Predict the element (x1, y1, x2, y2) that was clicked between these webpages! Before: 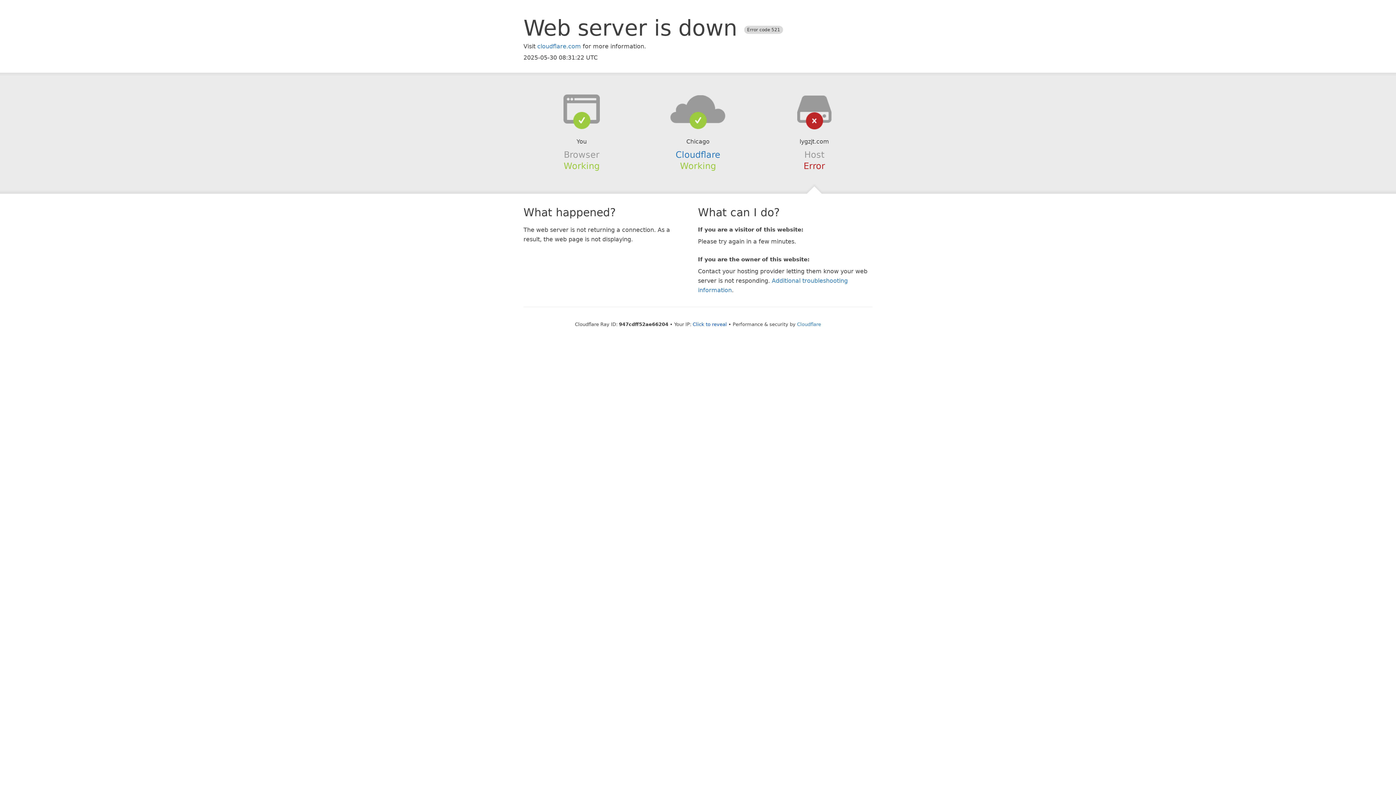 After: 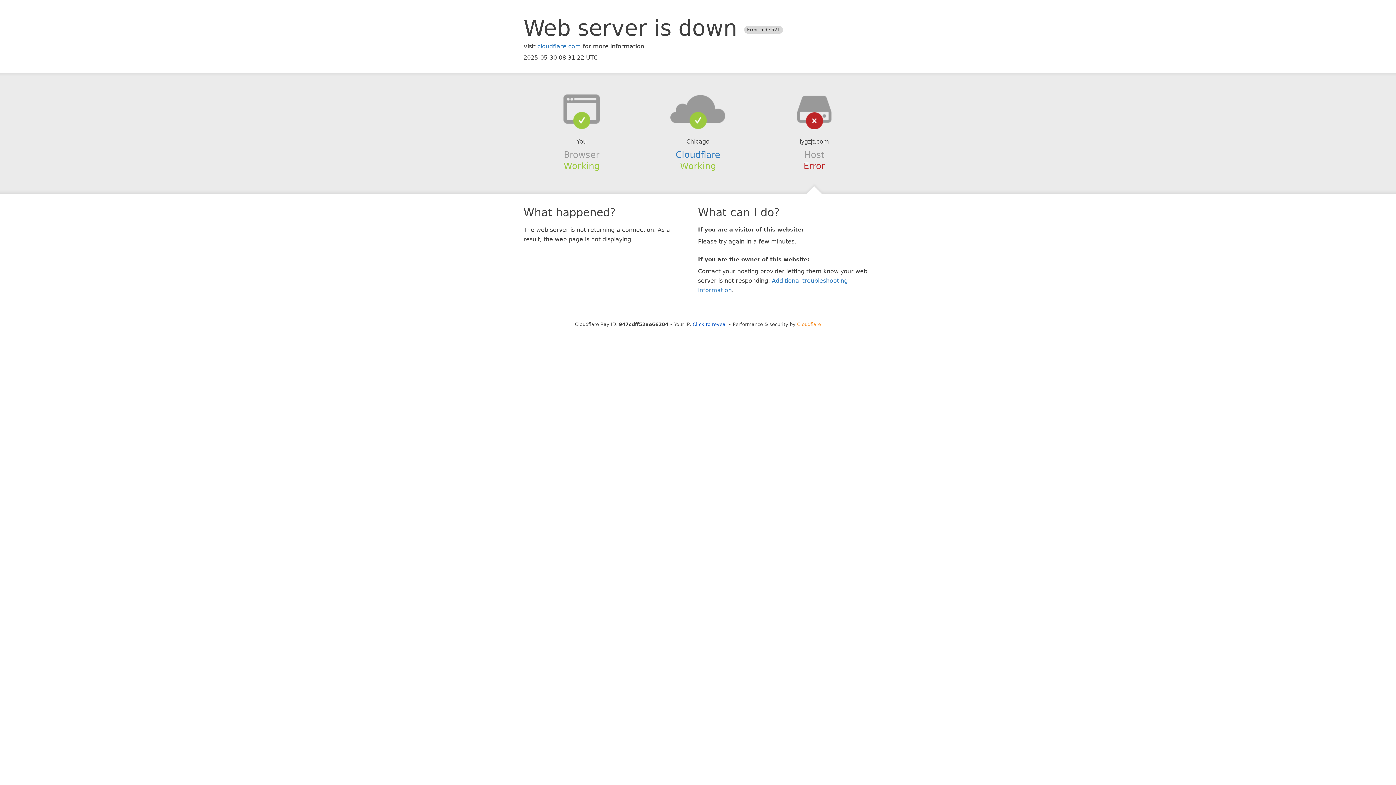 Action: label: Cloudflare bbox: (797, 321, 821, 327)